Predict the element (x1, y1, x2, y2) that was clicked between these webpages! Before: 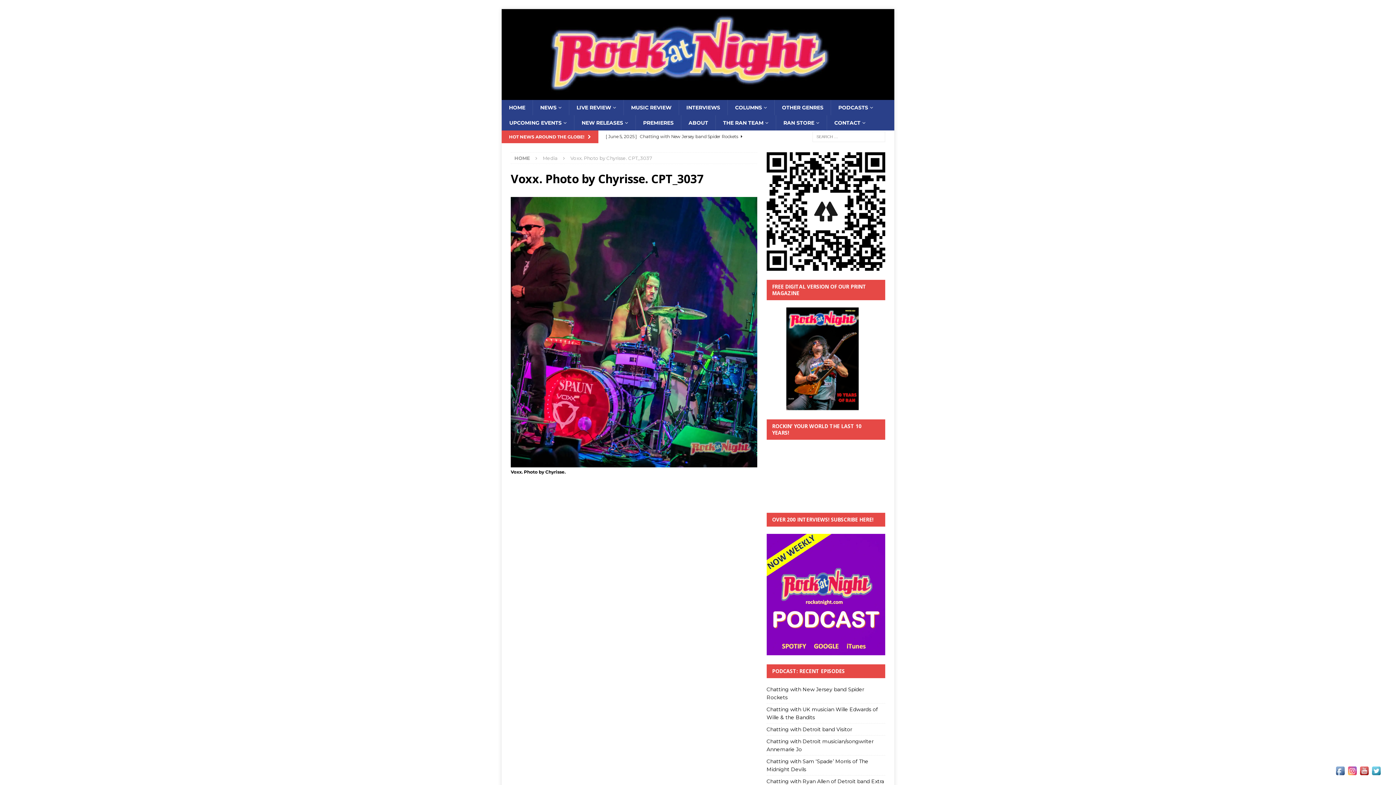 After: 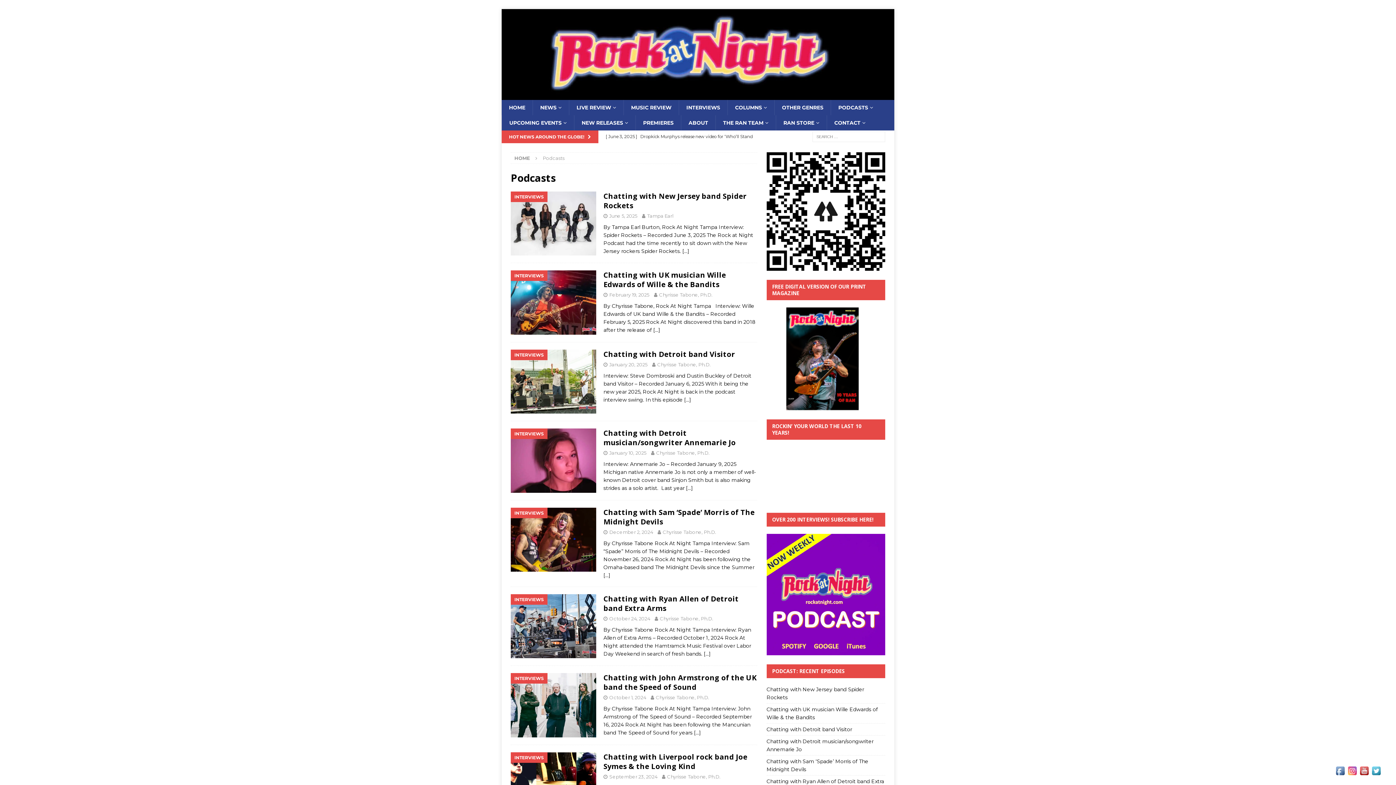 Action: bbox: (830, 99, 880, 115) label: PODCASTS